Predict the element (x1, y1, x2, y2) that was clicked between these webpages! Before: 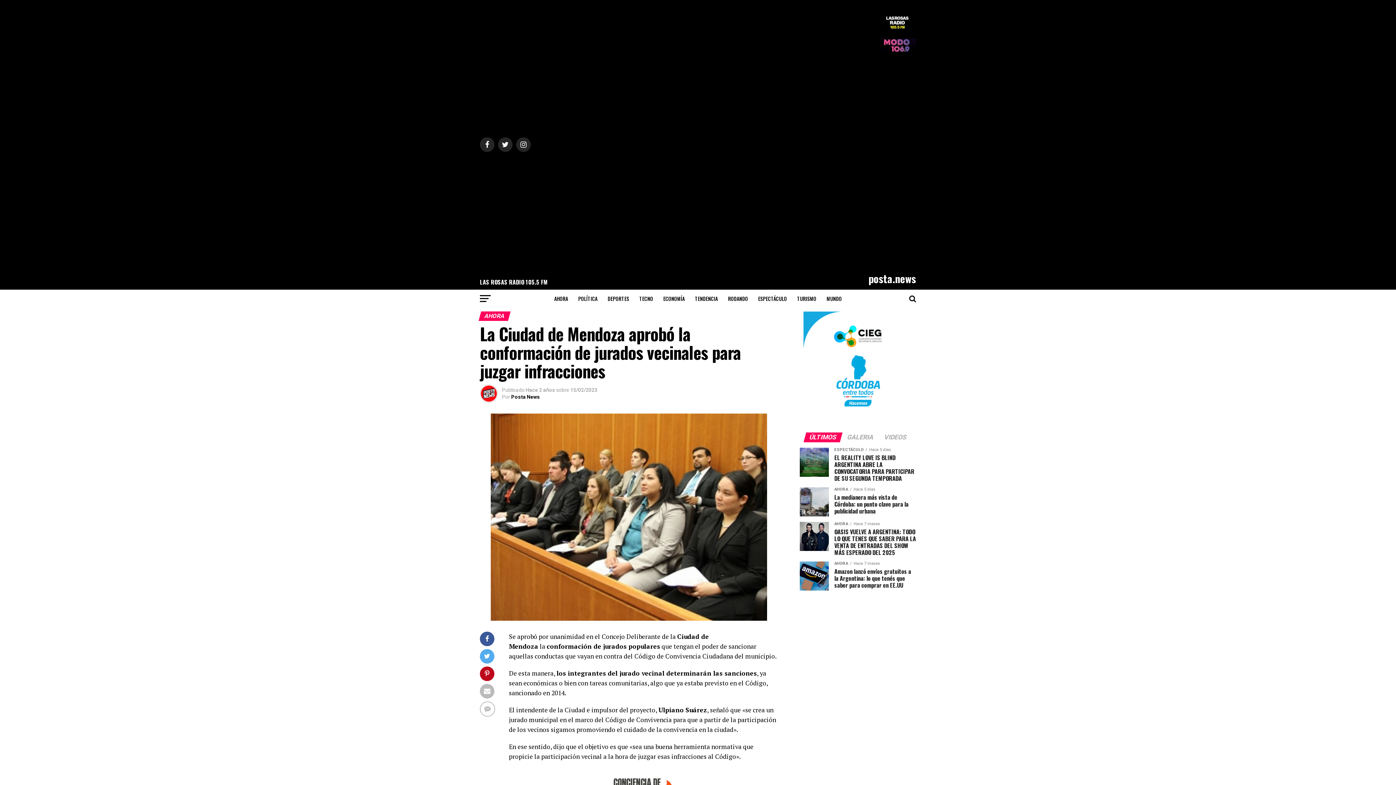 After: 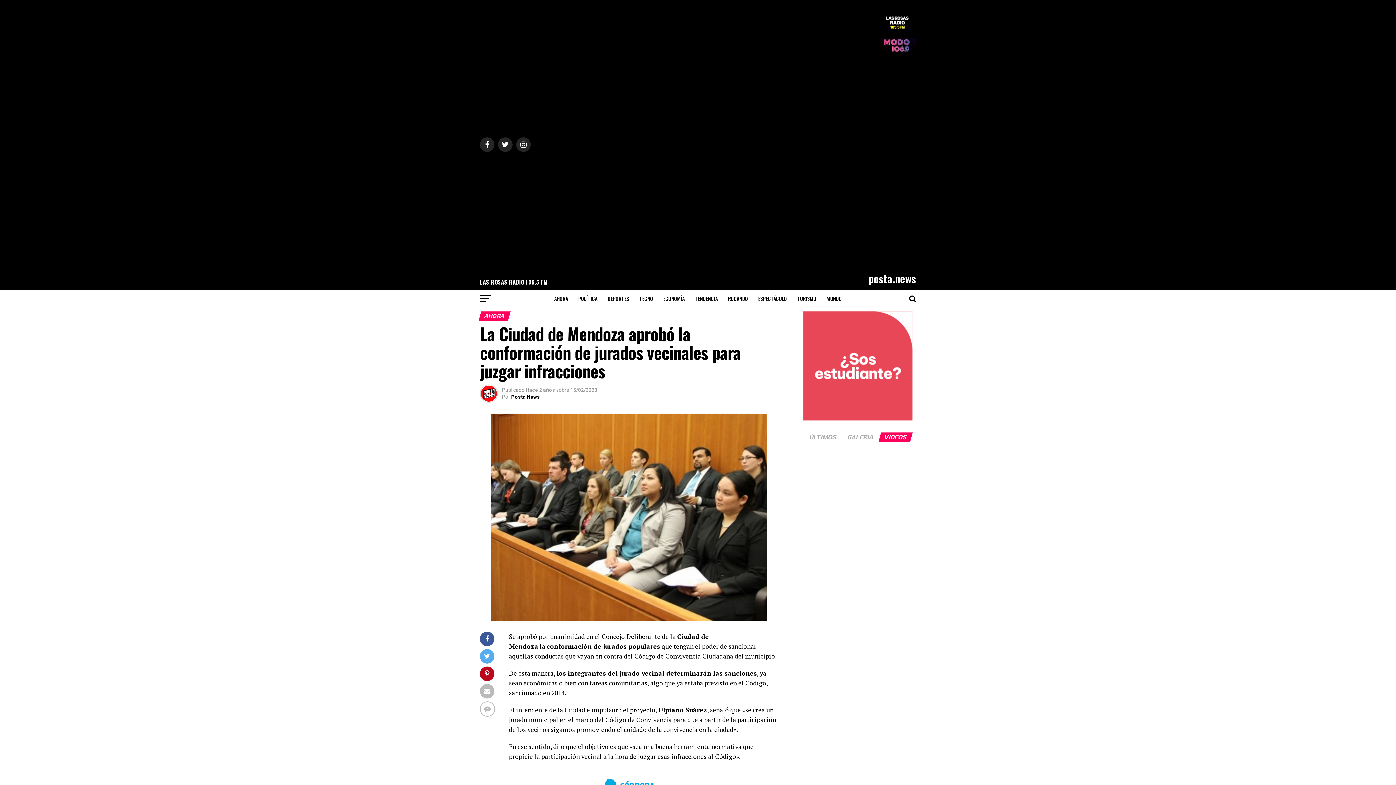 Action: label: VIDEOS bbox: (879, 434, 911, 441)